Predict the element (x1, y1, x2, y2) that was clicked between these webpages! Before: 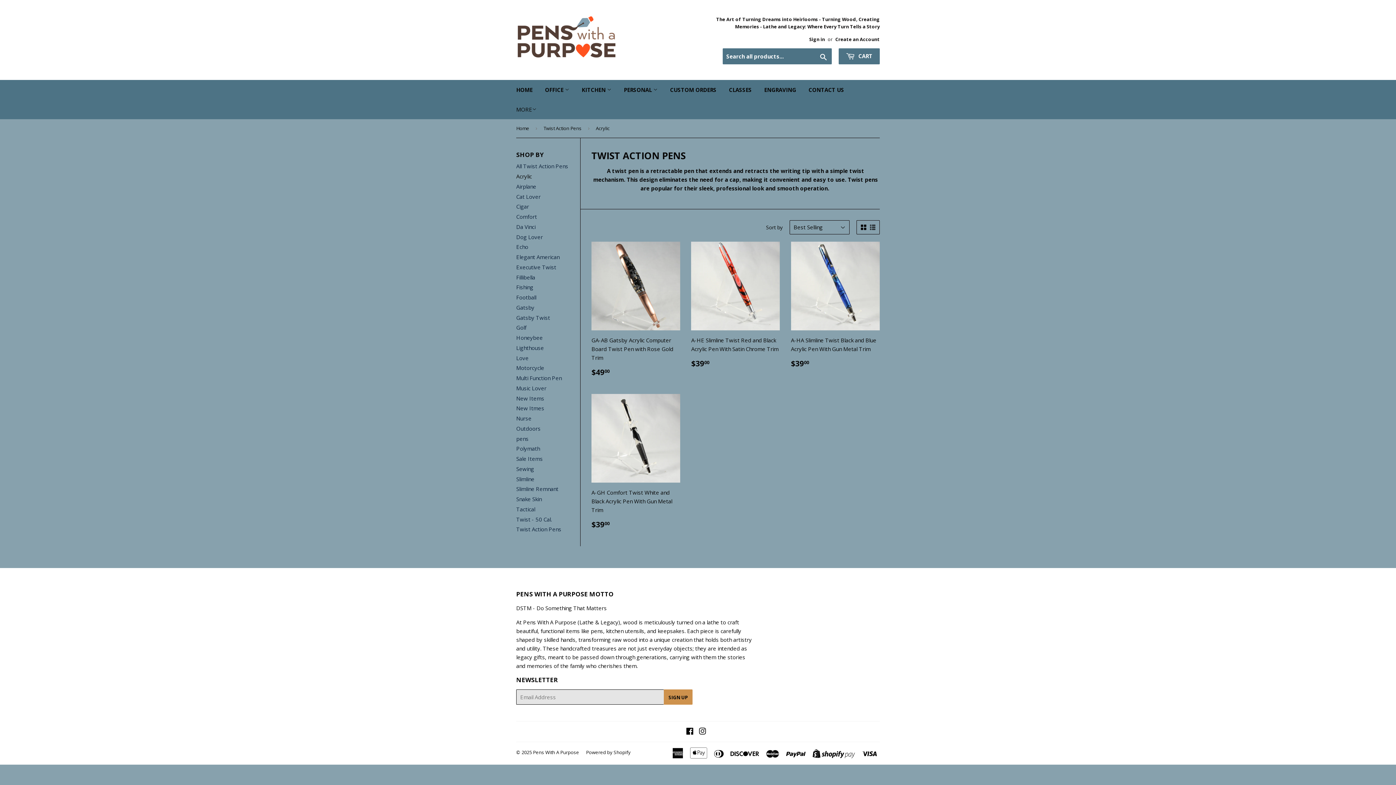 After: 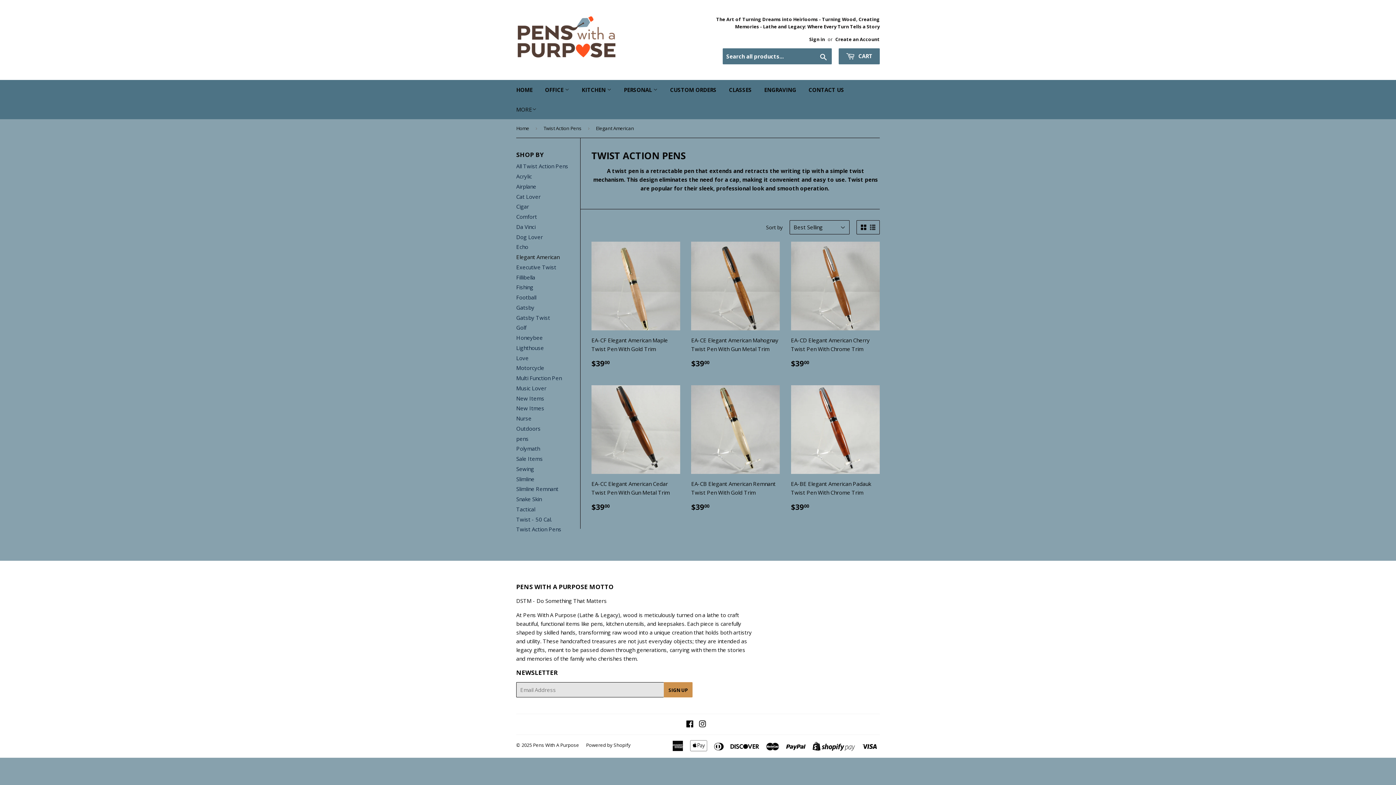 Action: bbox: (516, 253, 559, 260) label: Elegant American